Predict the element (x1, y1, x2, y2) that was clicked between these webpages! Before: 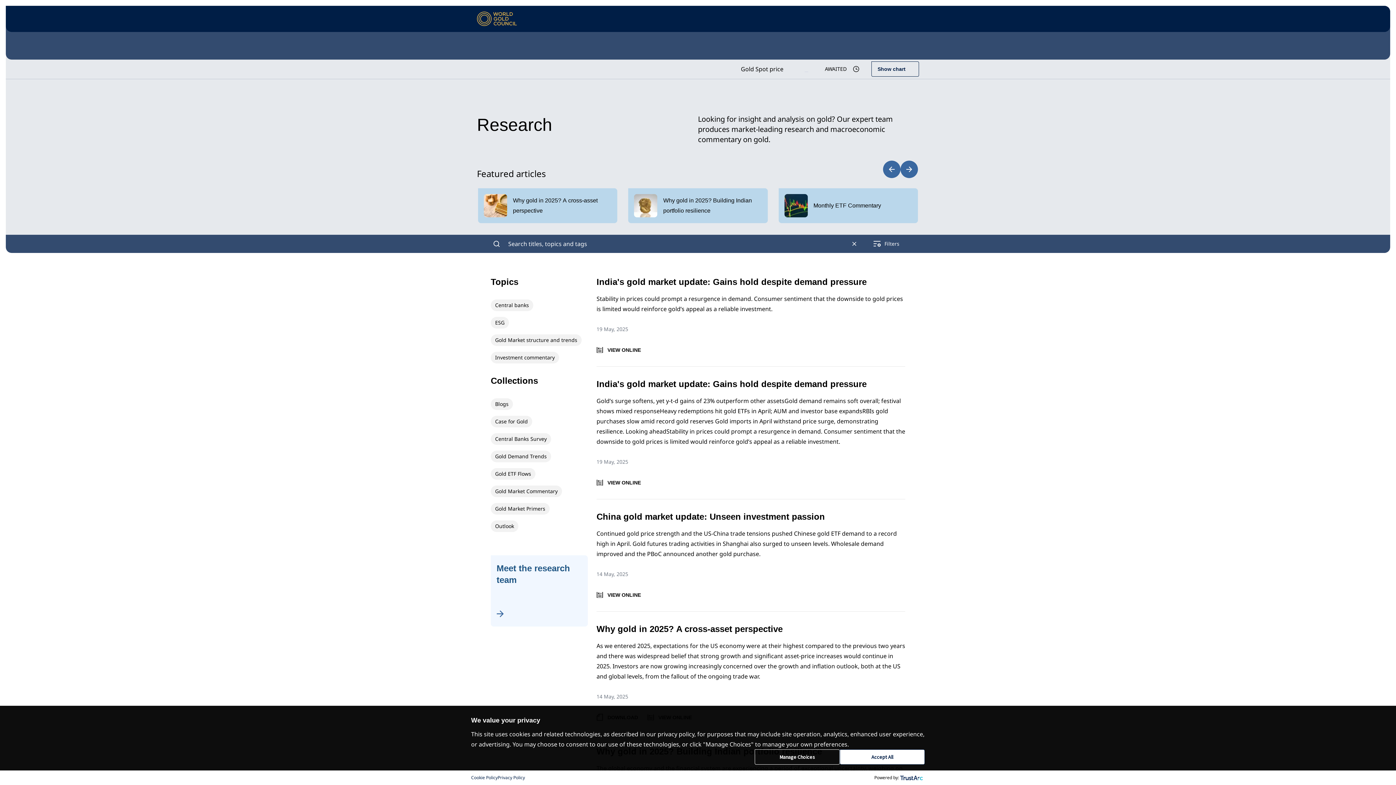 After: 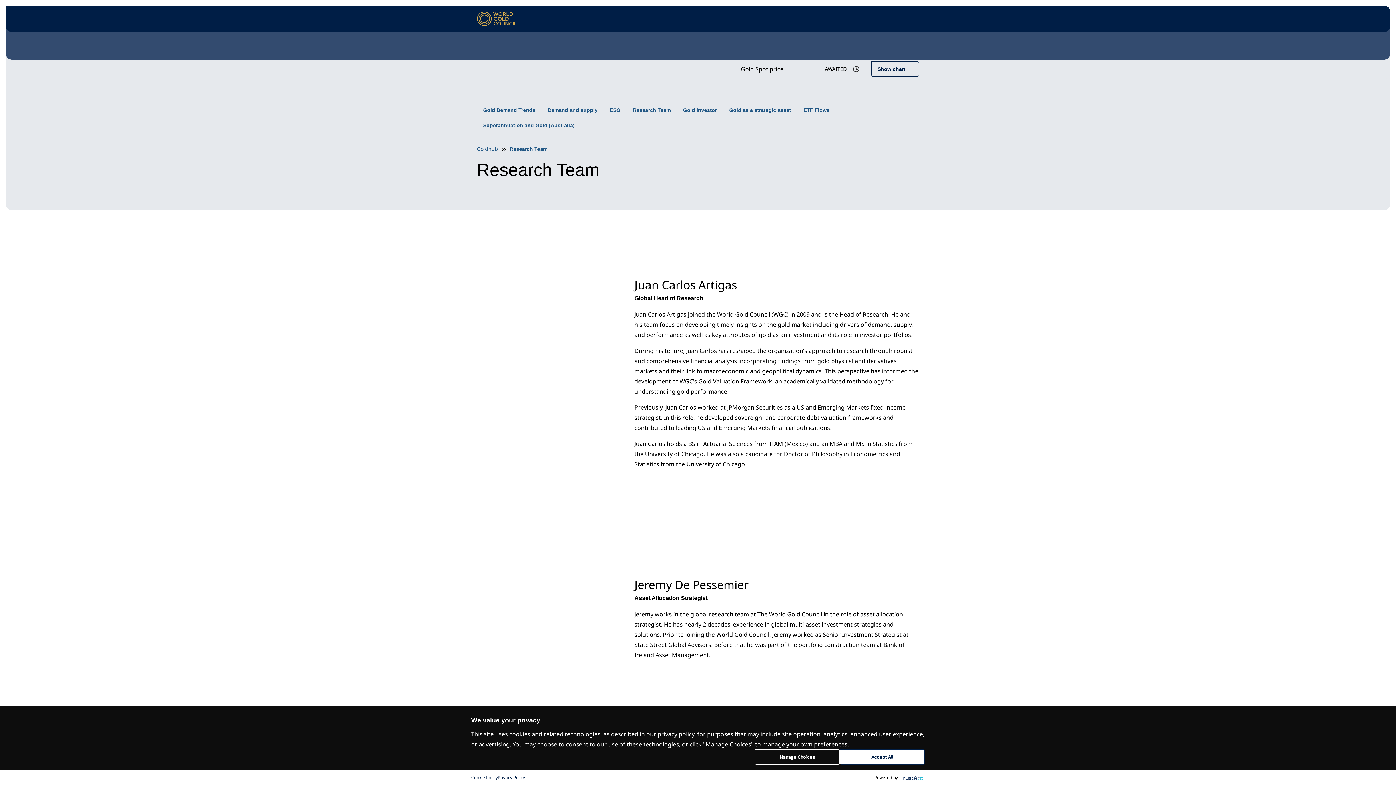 Action: bbox: (490, 555, 588, 626) label: Meet the research team